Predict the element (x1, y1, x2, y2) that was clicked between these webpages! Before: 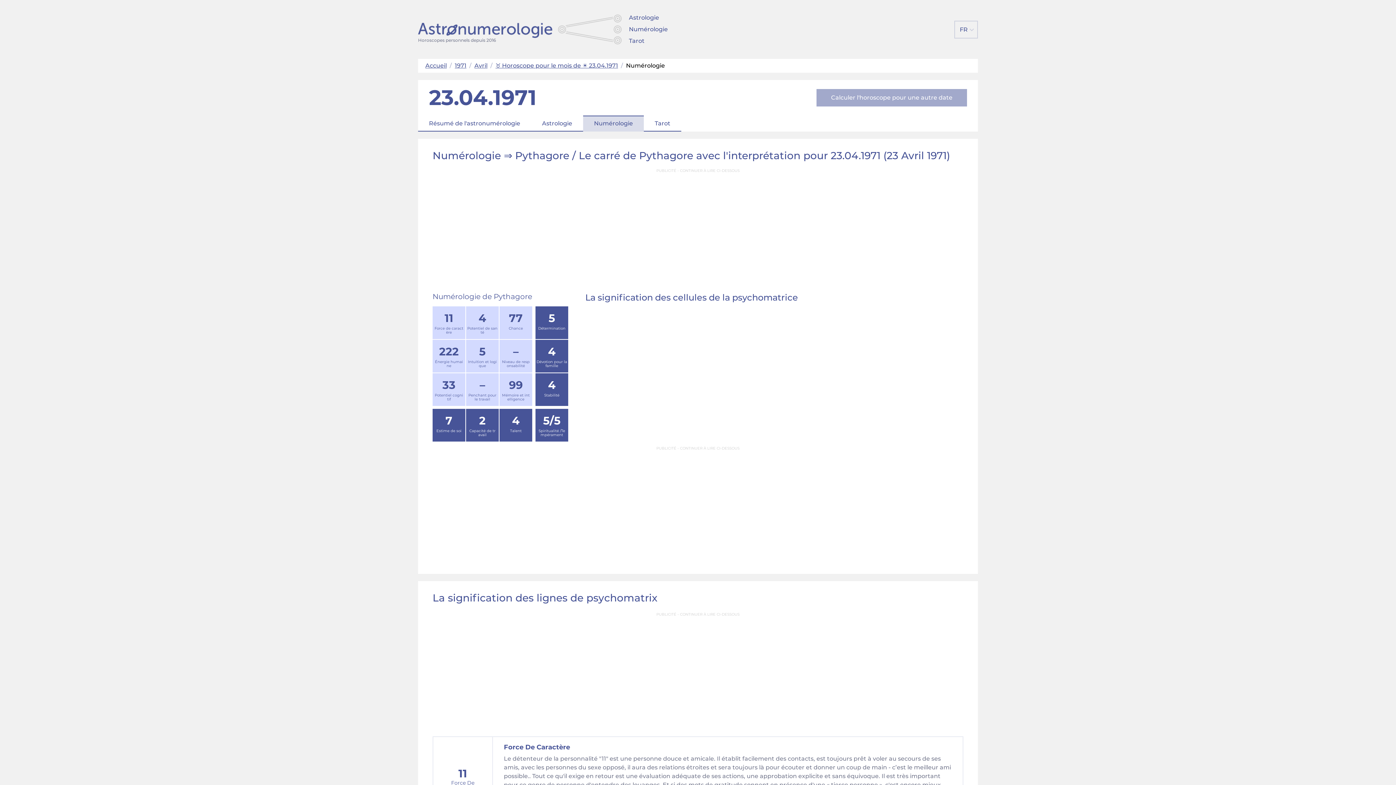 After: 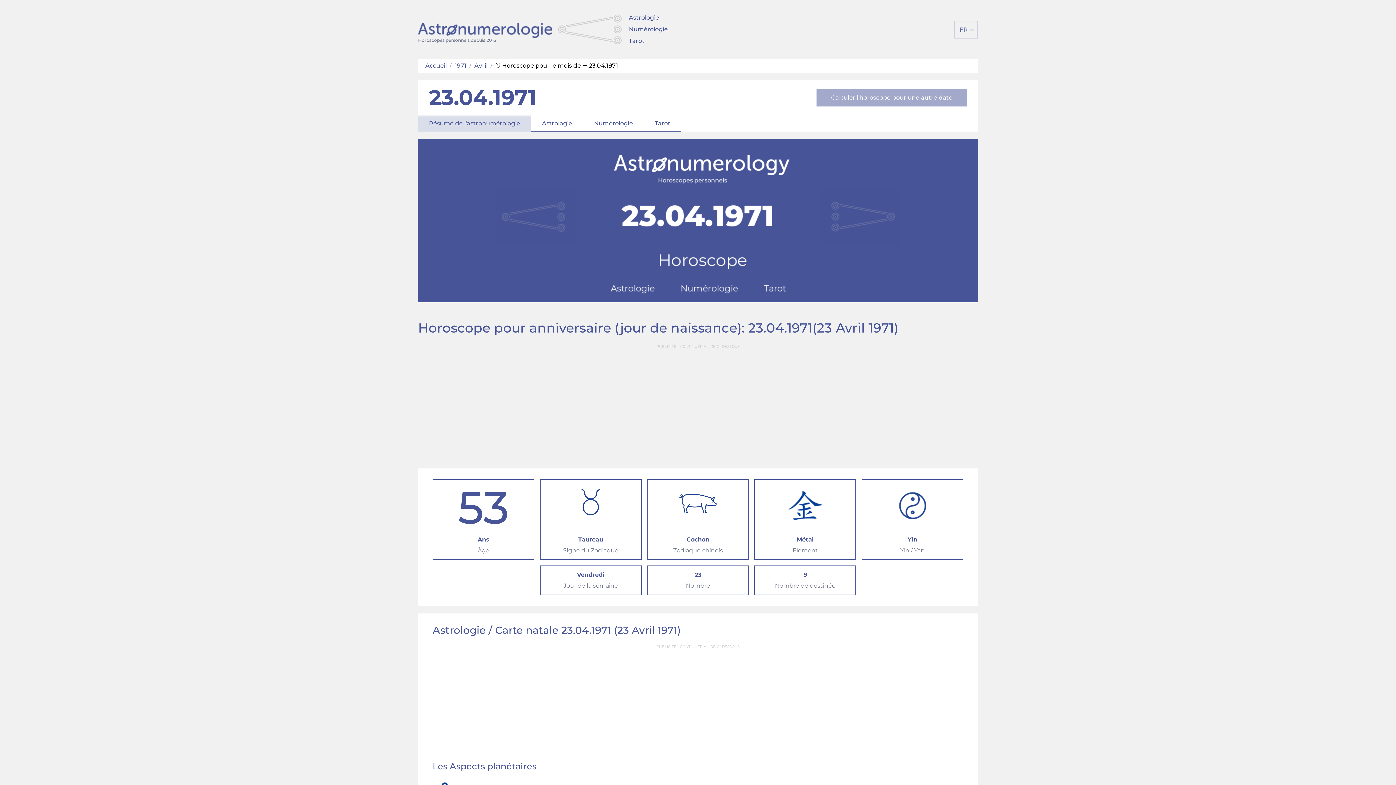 Action: label: ♉ Horoscope pour le mois de ☀️ 23.04.1971 bbox: (495, 62, 618, 69)